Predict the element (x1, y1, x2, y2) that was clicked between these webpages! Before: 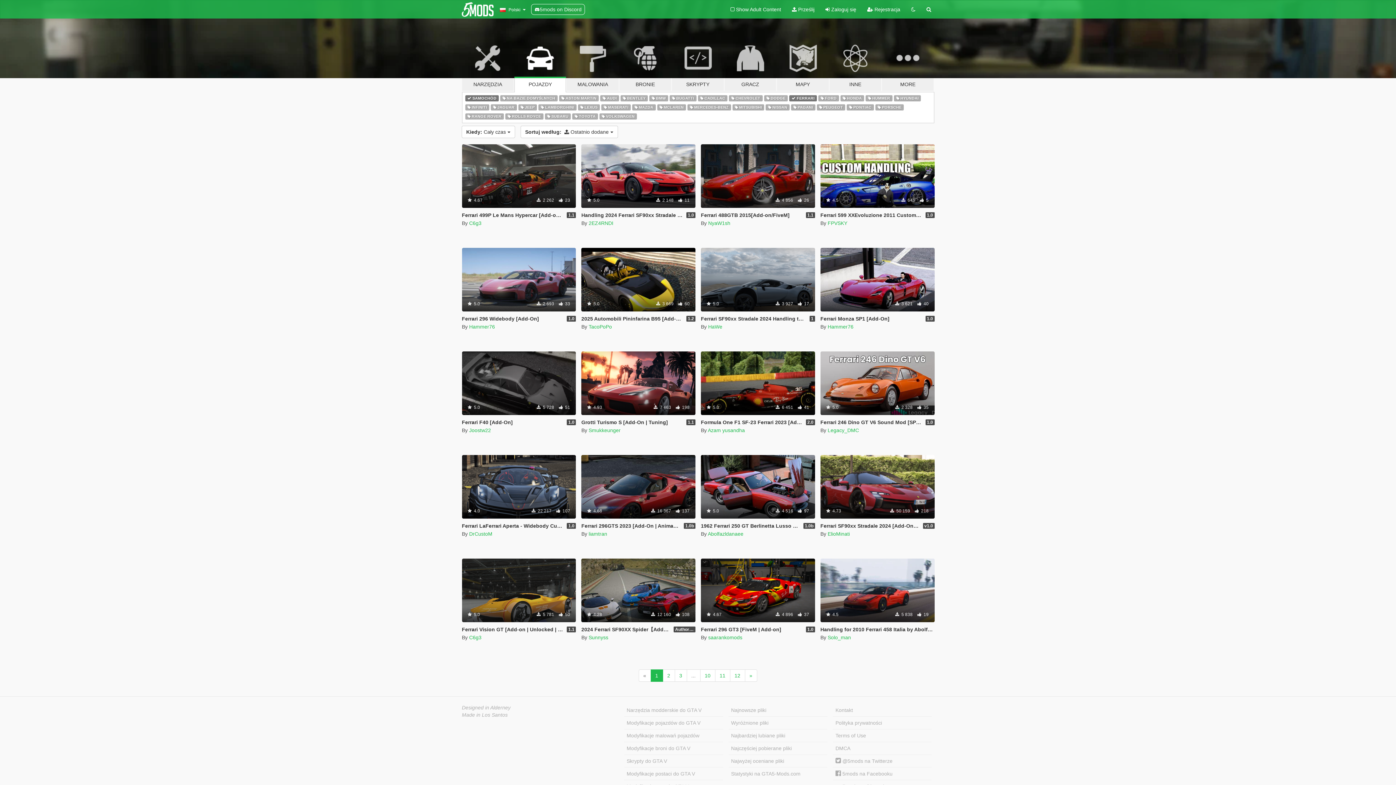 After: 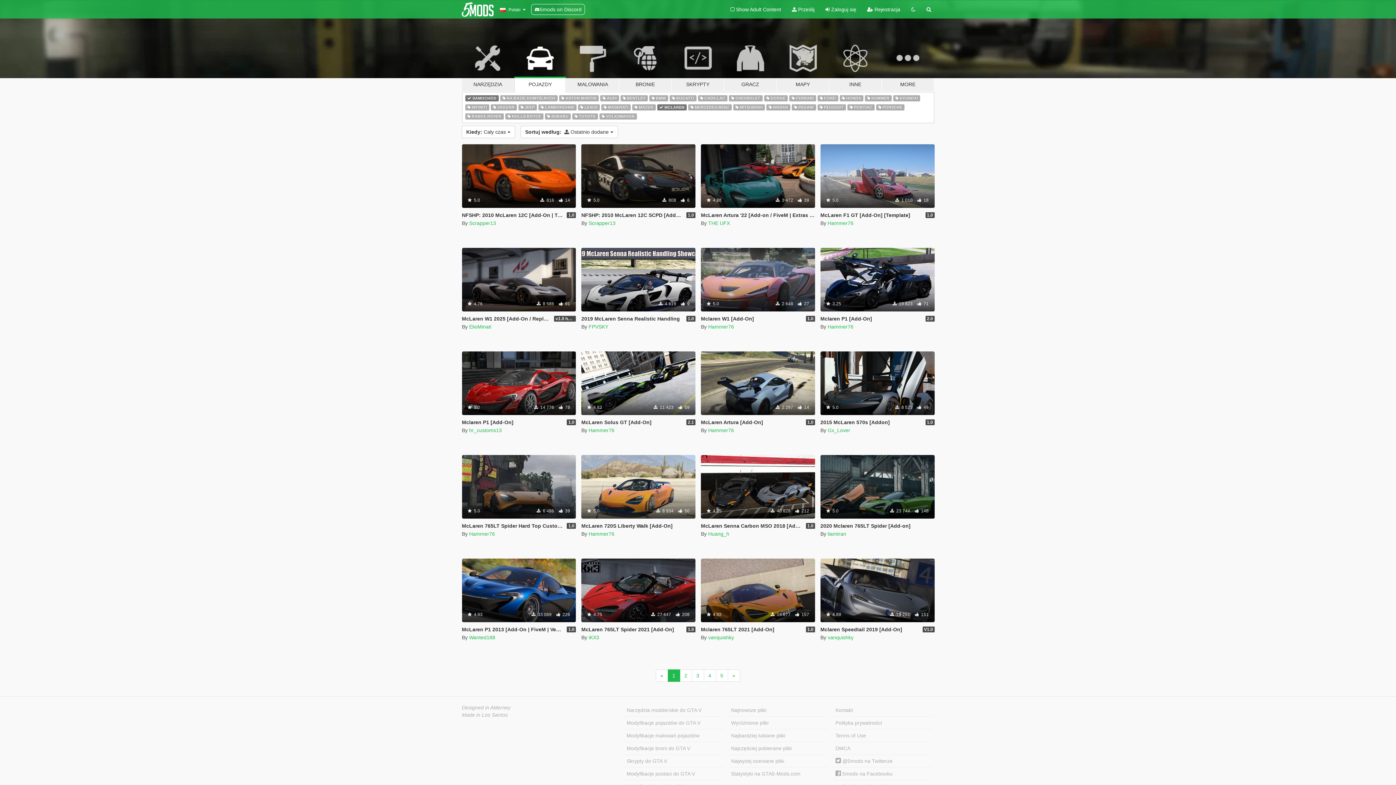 Action: label:  MCLAREN bbox: (657, 103, 686, 110)